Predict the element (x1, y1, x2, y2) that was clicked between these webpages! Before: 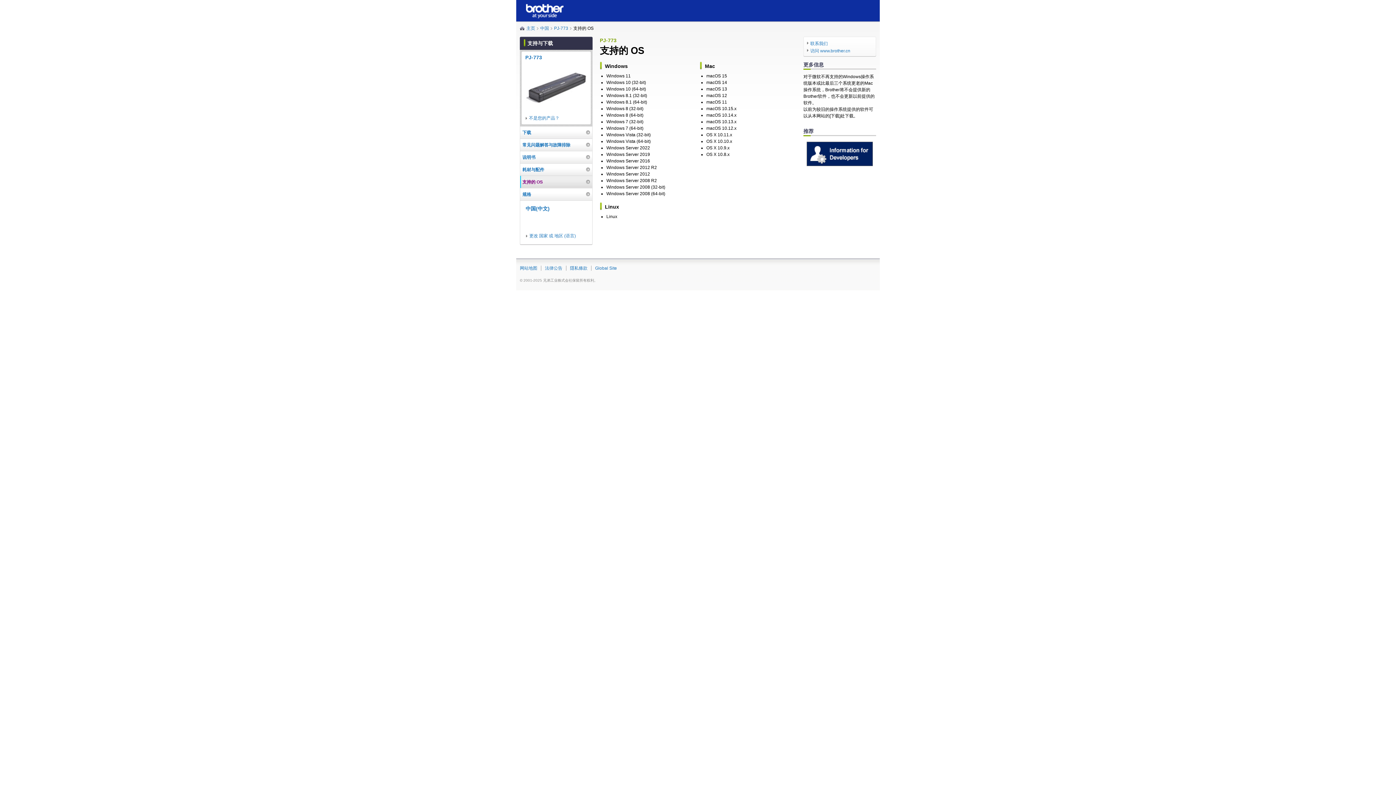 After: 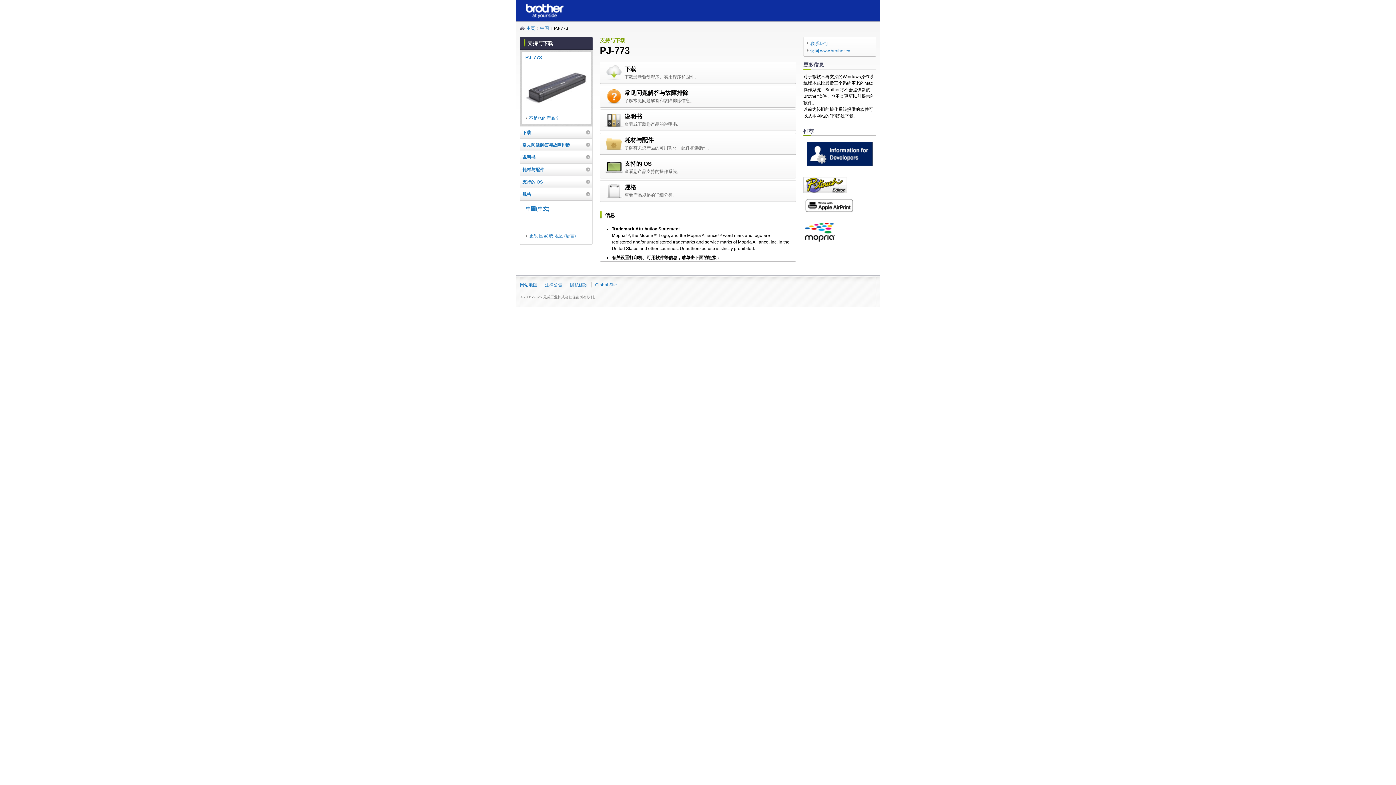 Action: bbox: (525, 54, 542, 60) label: PJ-773